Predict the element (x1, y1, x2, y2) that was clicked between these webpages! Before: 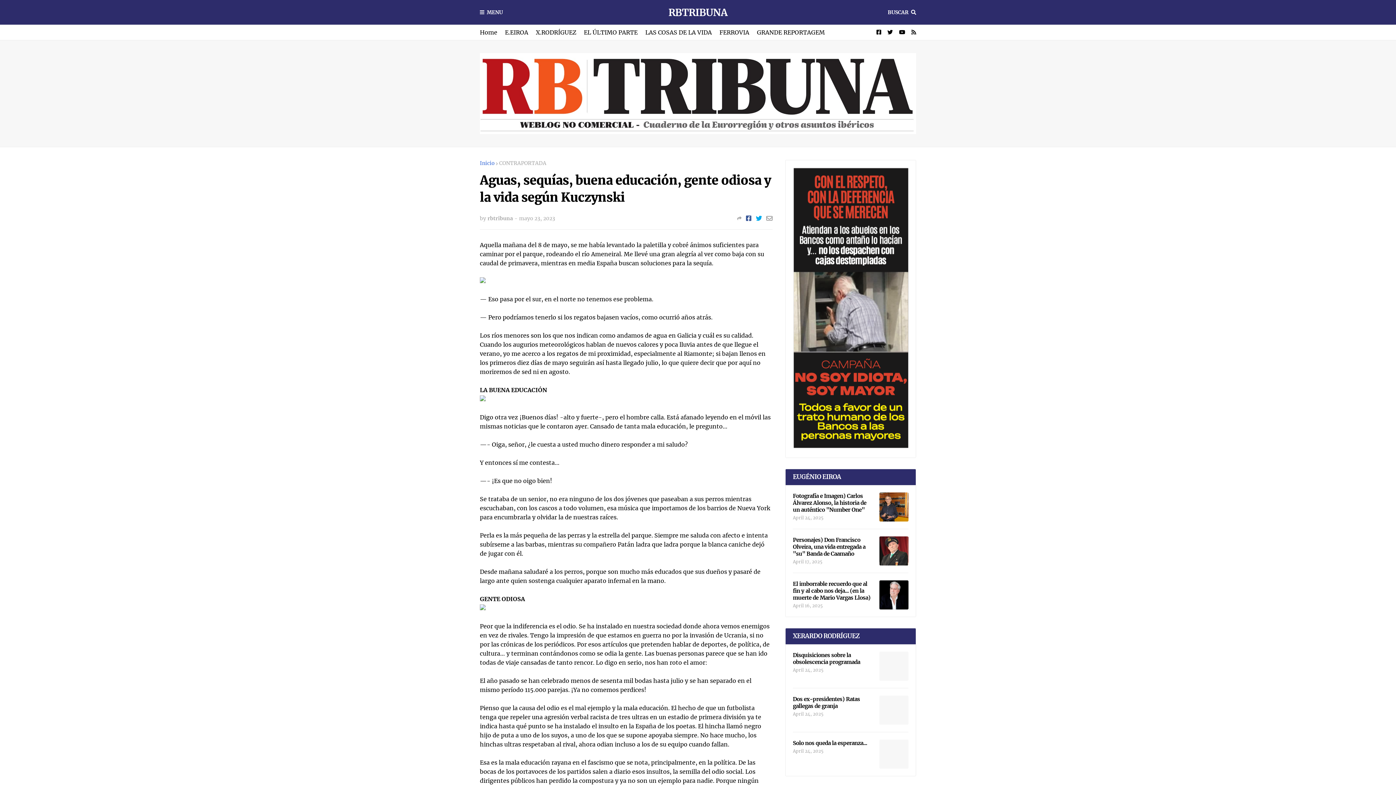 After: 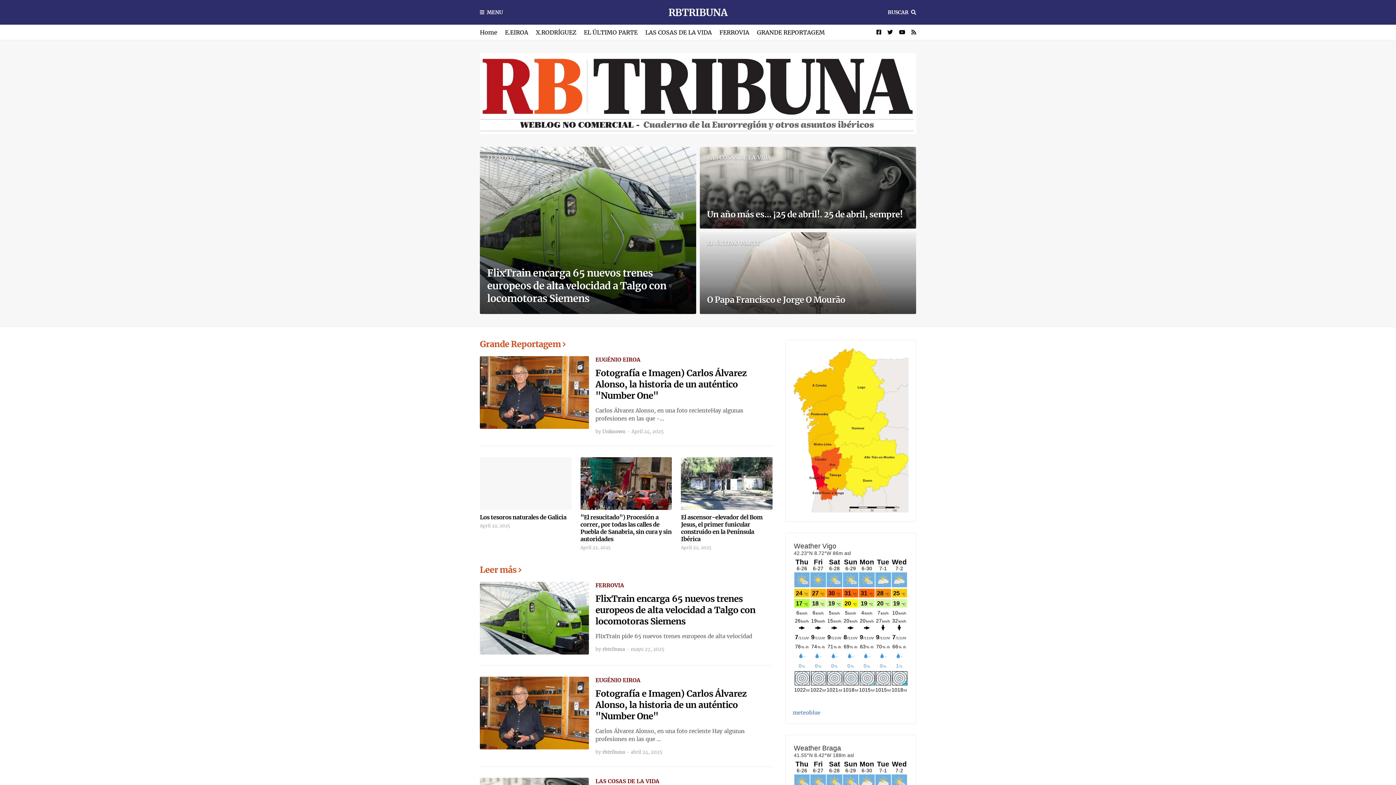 Action: bbox: (480, 24, 497, 40) label: Home